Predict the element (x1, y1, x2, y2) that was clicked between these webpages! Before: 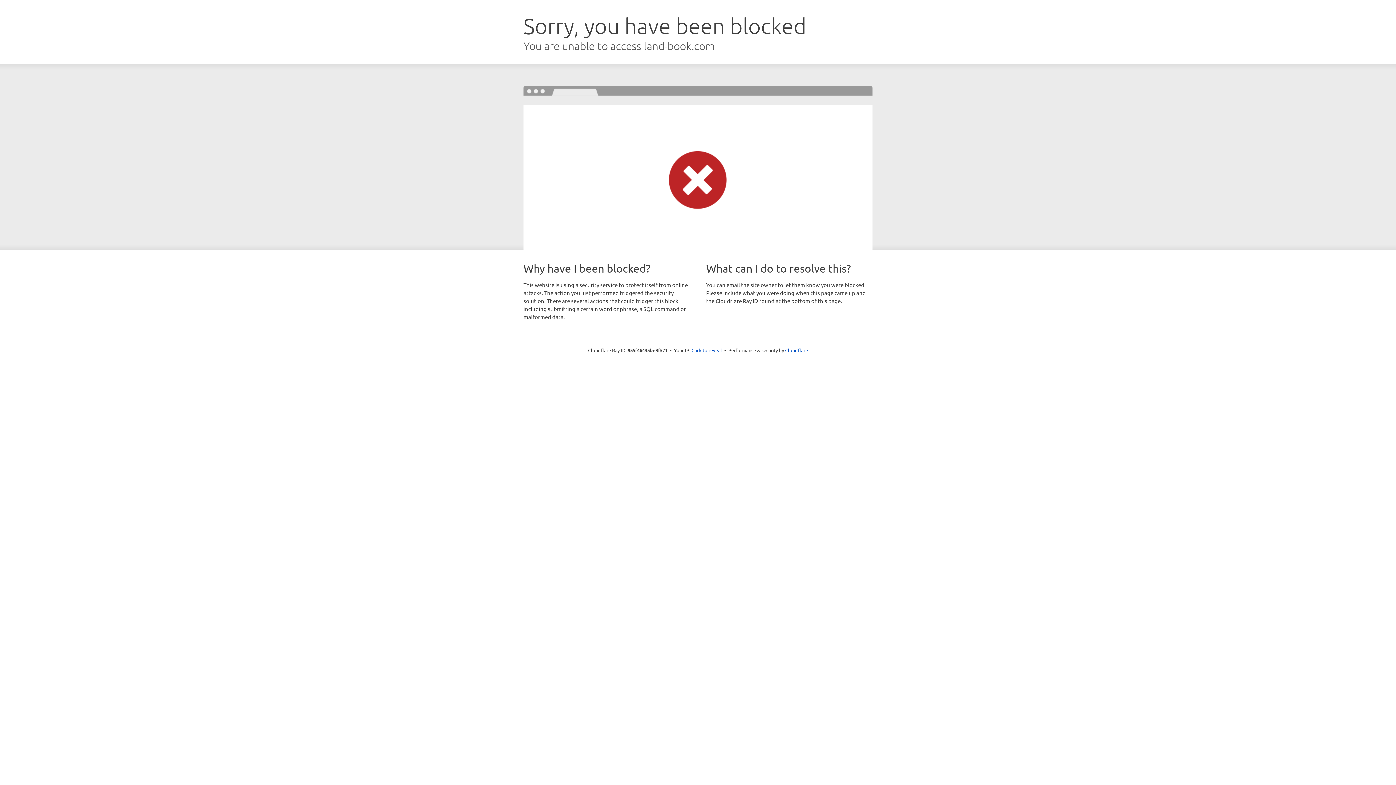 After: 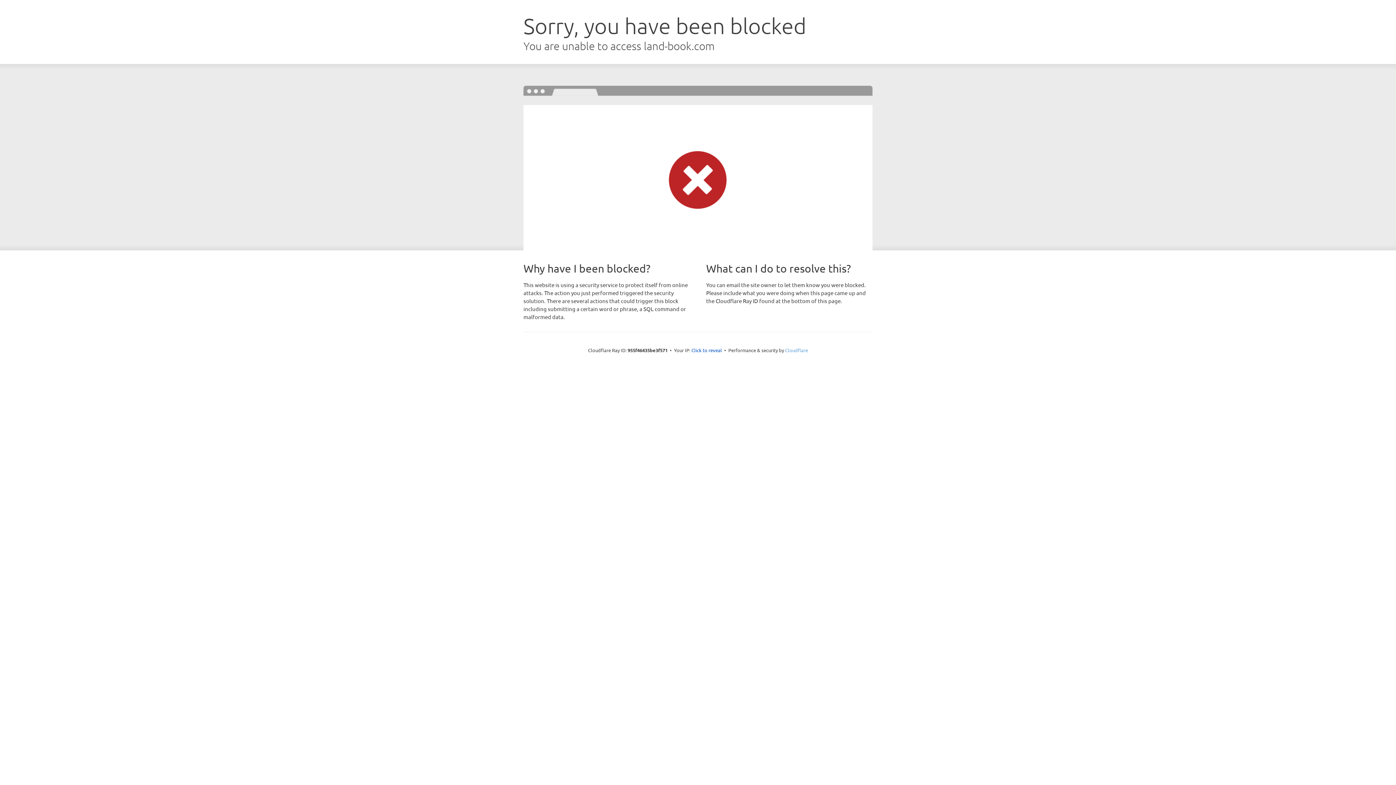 Action: label: Cloudflare bbox: (785, 347, 808, 353)